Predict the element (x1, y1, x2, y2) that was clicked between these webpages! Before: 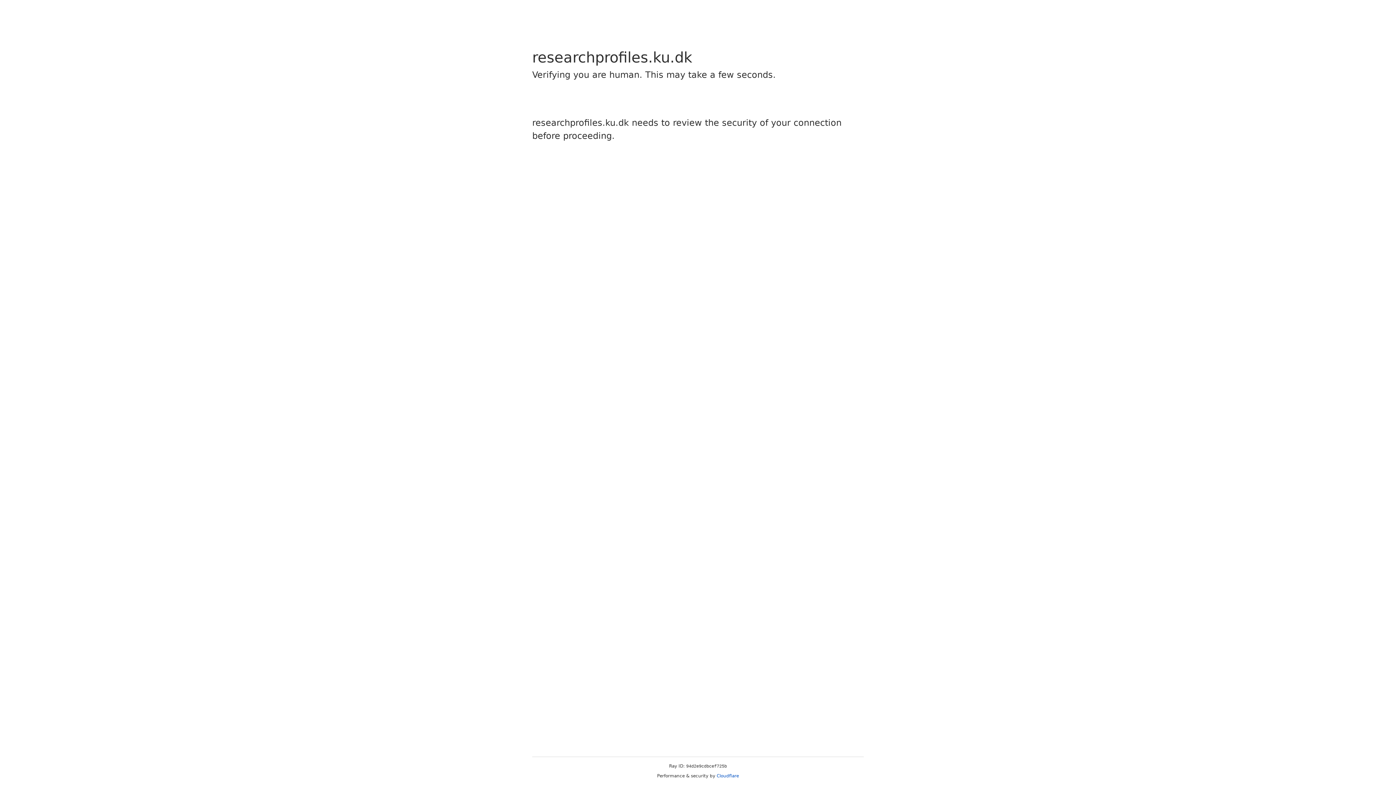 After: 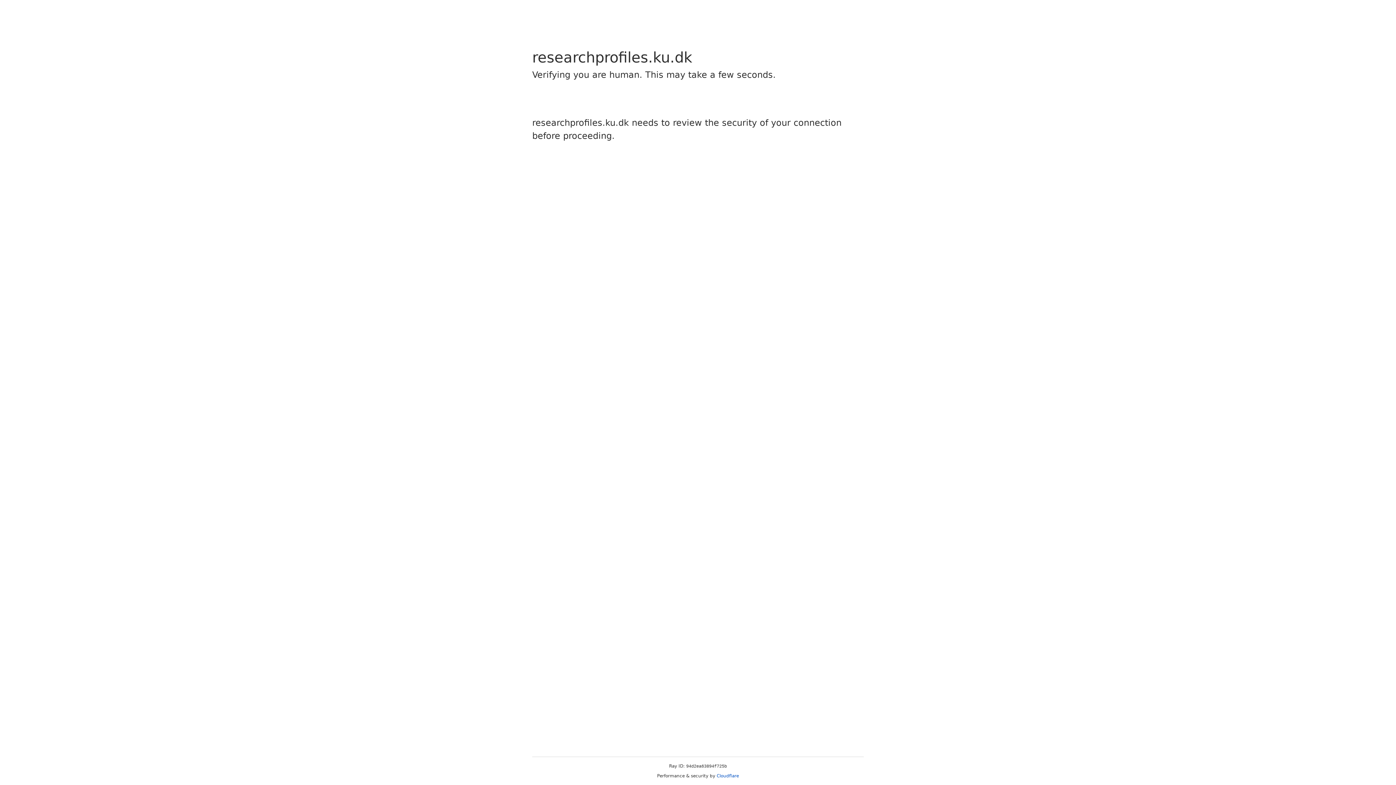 Action: bbox: (716, 773, 739, 778) label: Cloudflare